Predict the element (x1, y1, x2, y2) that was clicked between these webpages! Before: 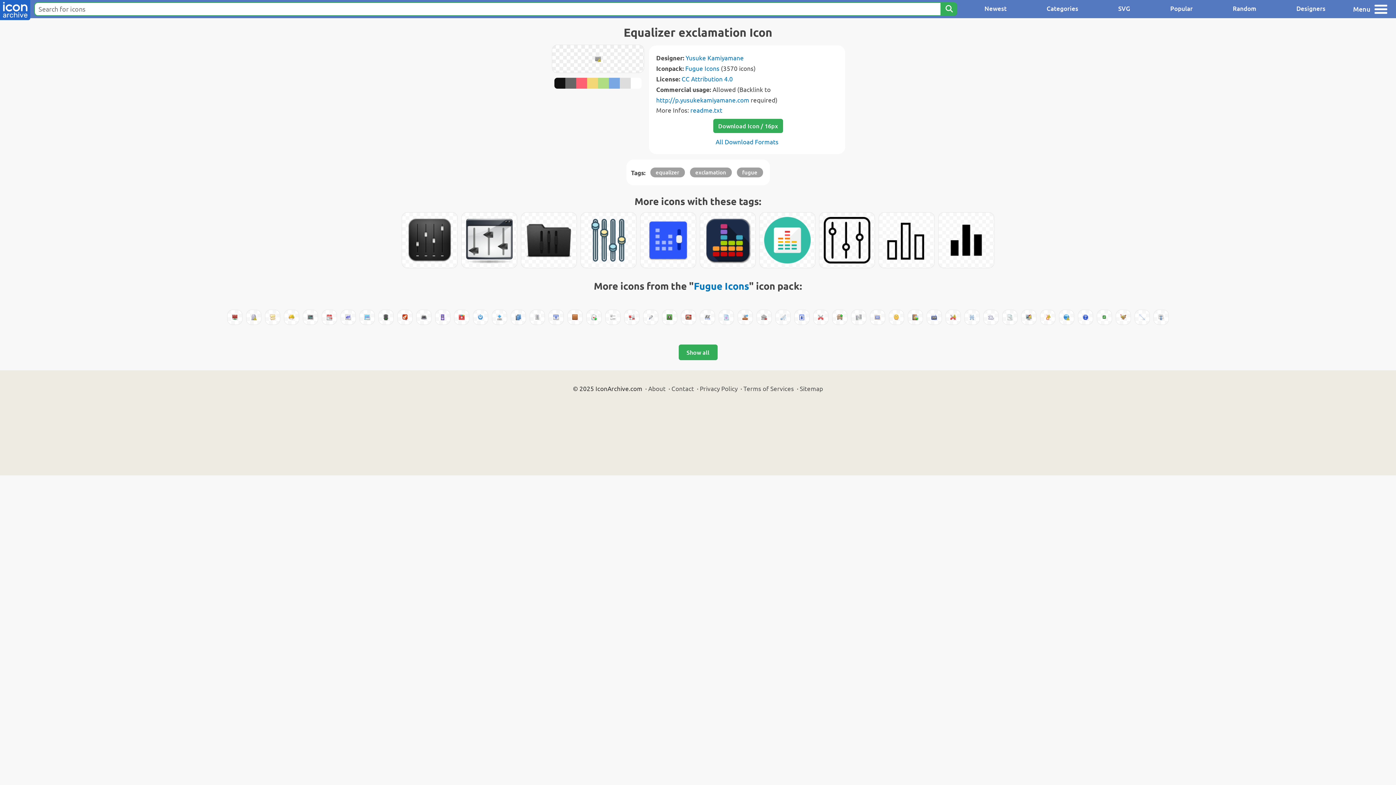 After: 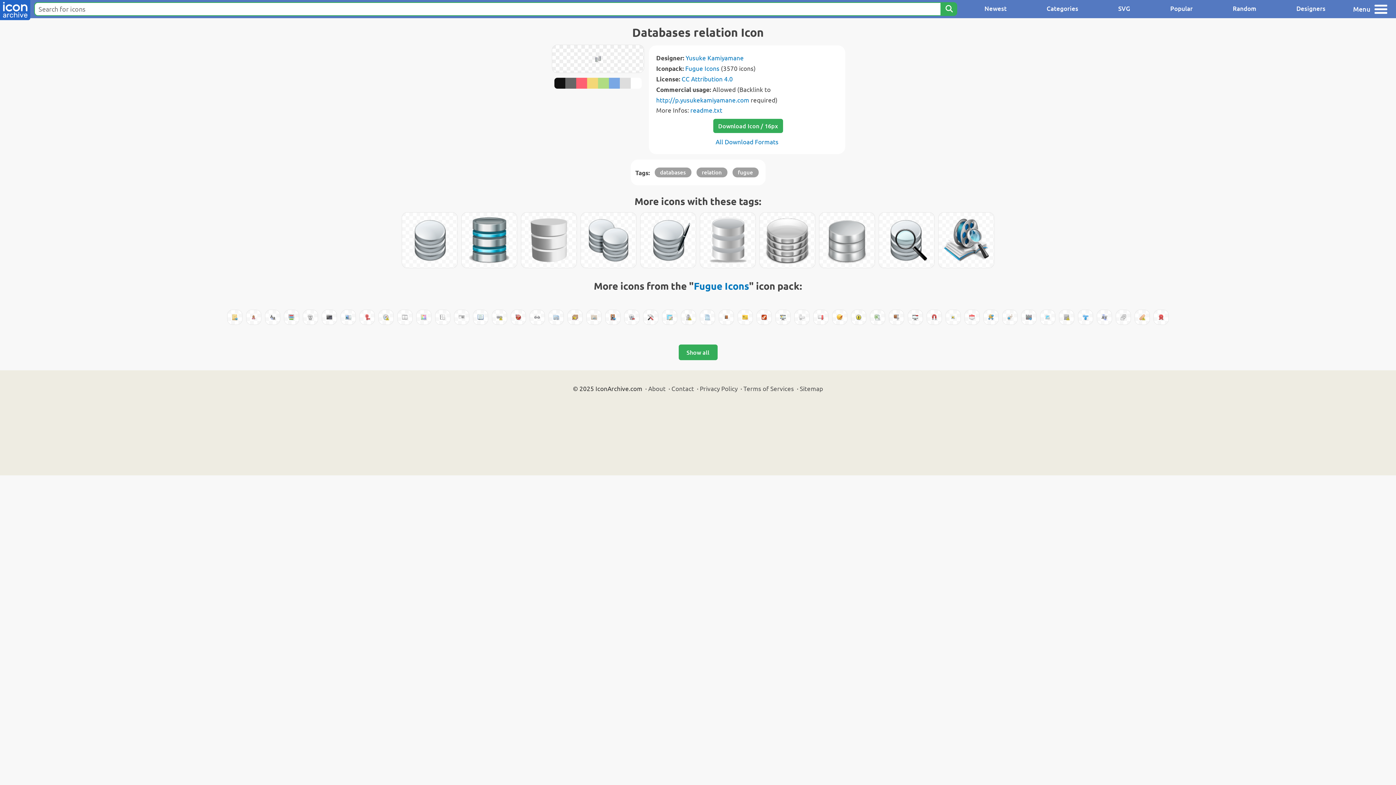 Action: bbox: (851, 310, 866, 324)